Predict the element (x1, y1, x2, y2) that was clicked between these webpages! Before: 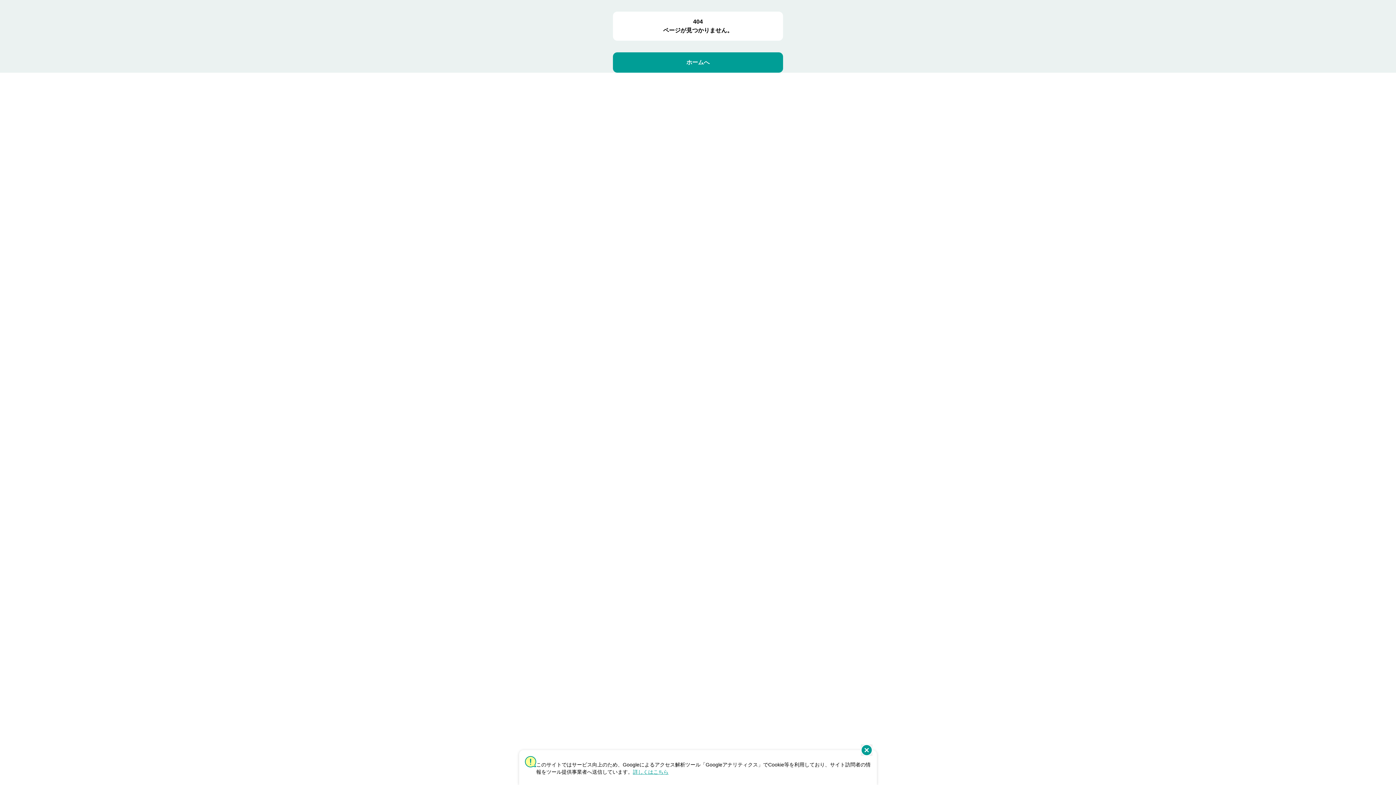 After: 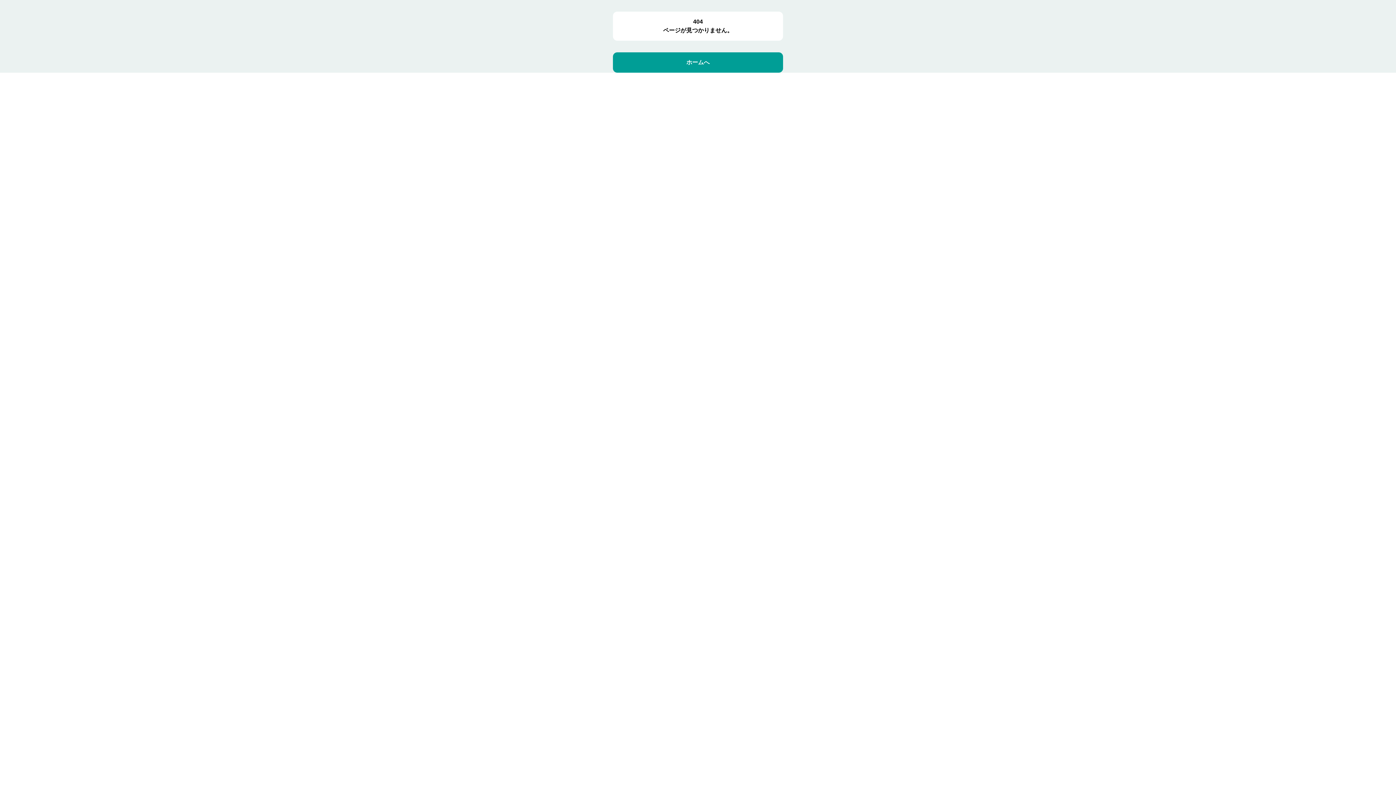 Action: bbox: (861, 744, 872, 756)